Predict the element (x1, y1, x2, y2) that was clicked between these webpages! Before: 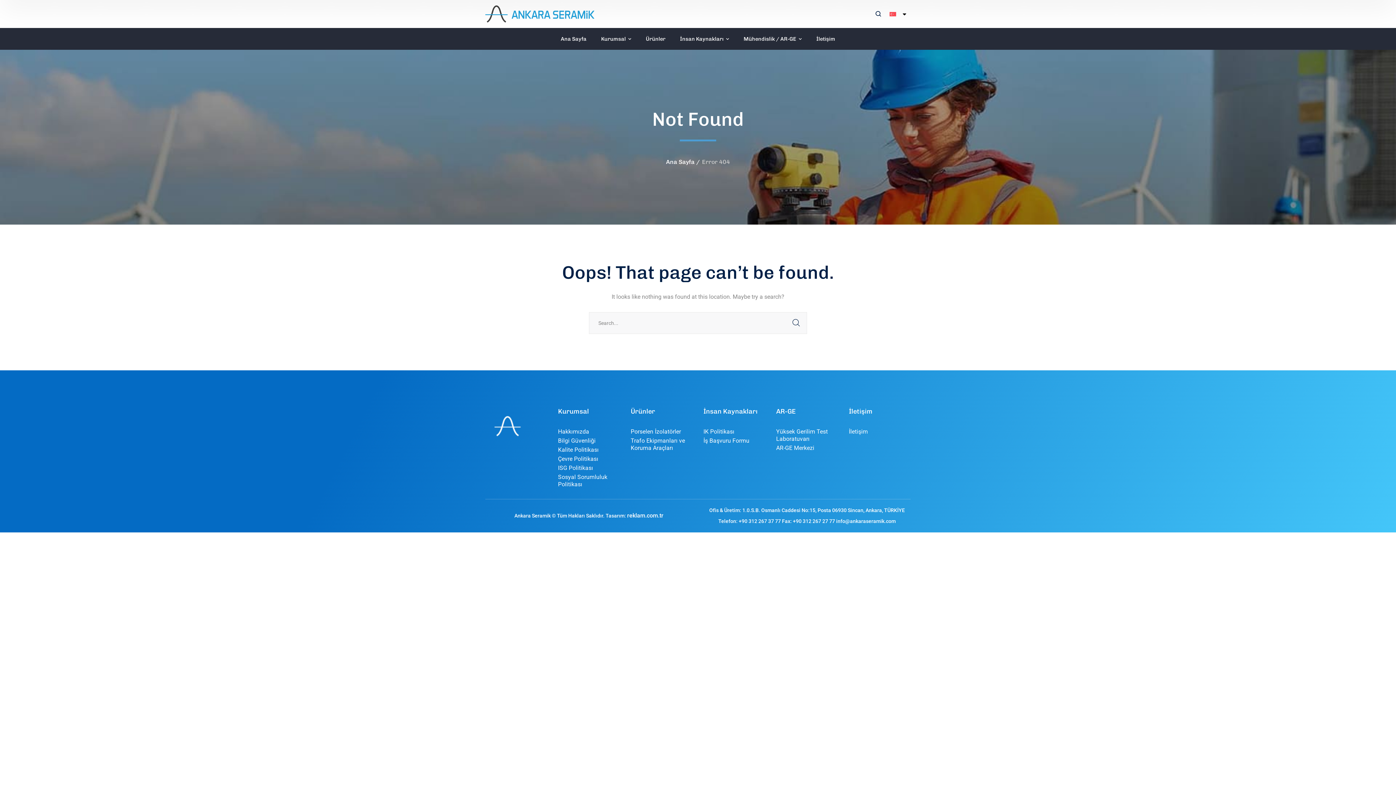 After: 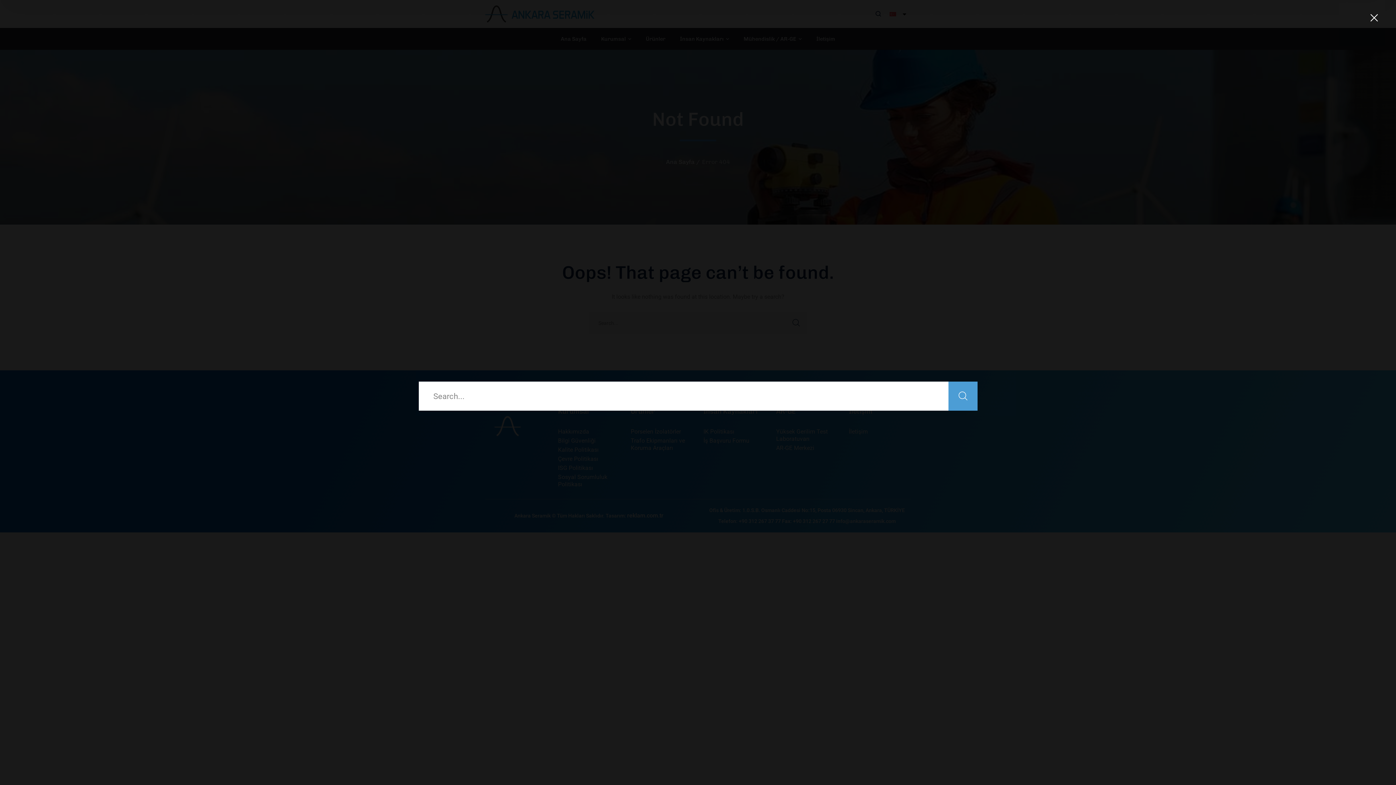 Action: label: search bbox: (874, 10, 882, 18)